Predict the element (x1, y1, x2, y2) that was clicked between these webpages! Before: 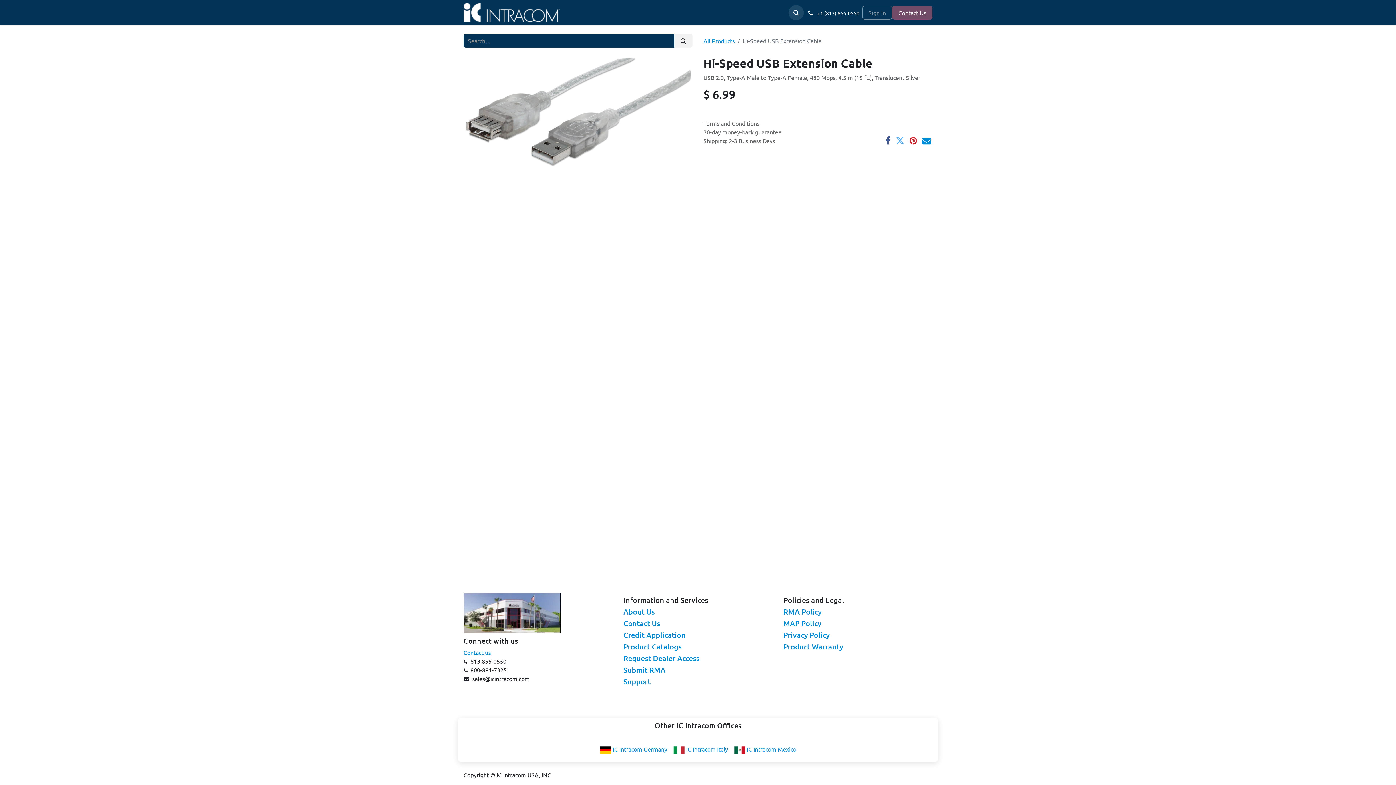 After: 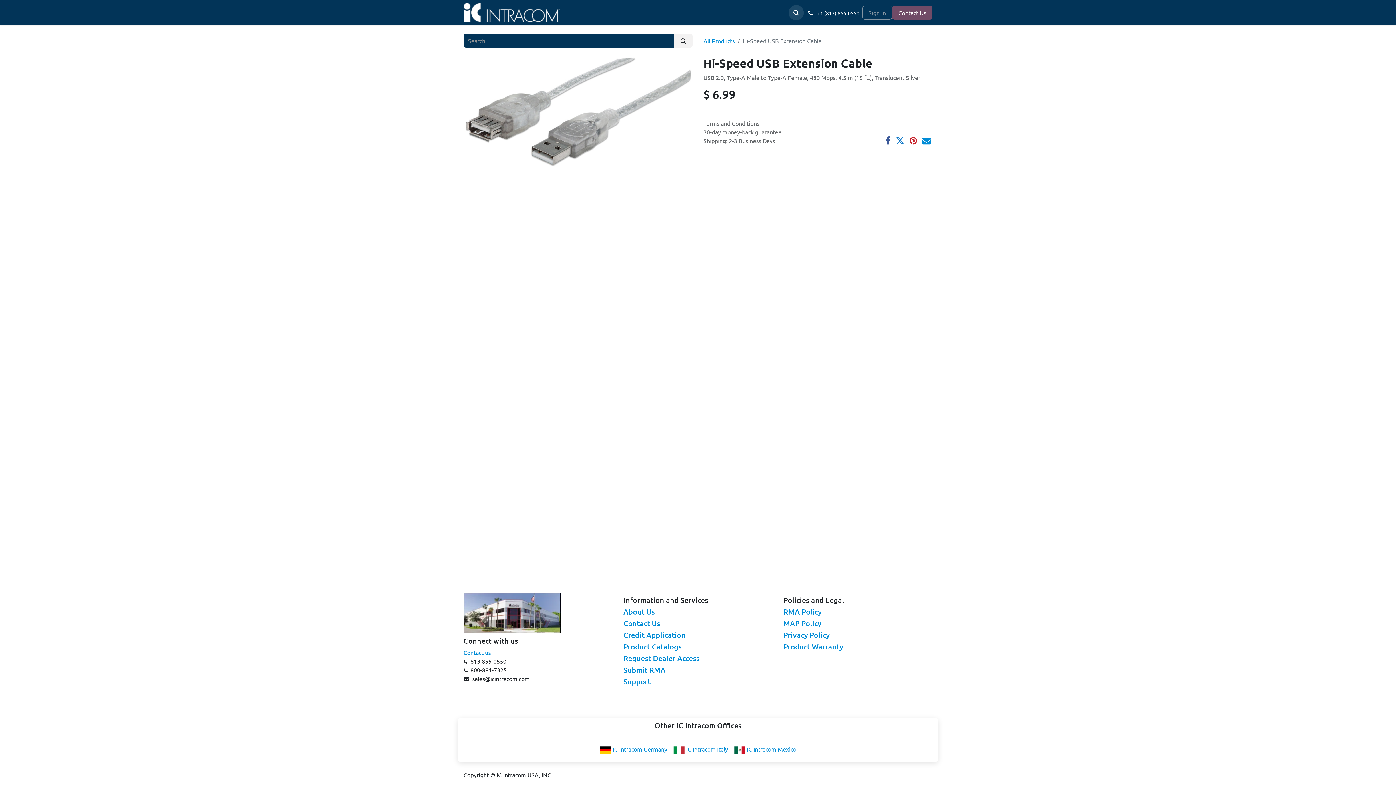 Action: bbox: (896, 136, 904, 145) label: Twitter